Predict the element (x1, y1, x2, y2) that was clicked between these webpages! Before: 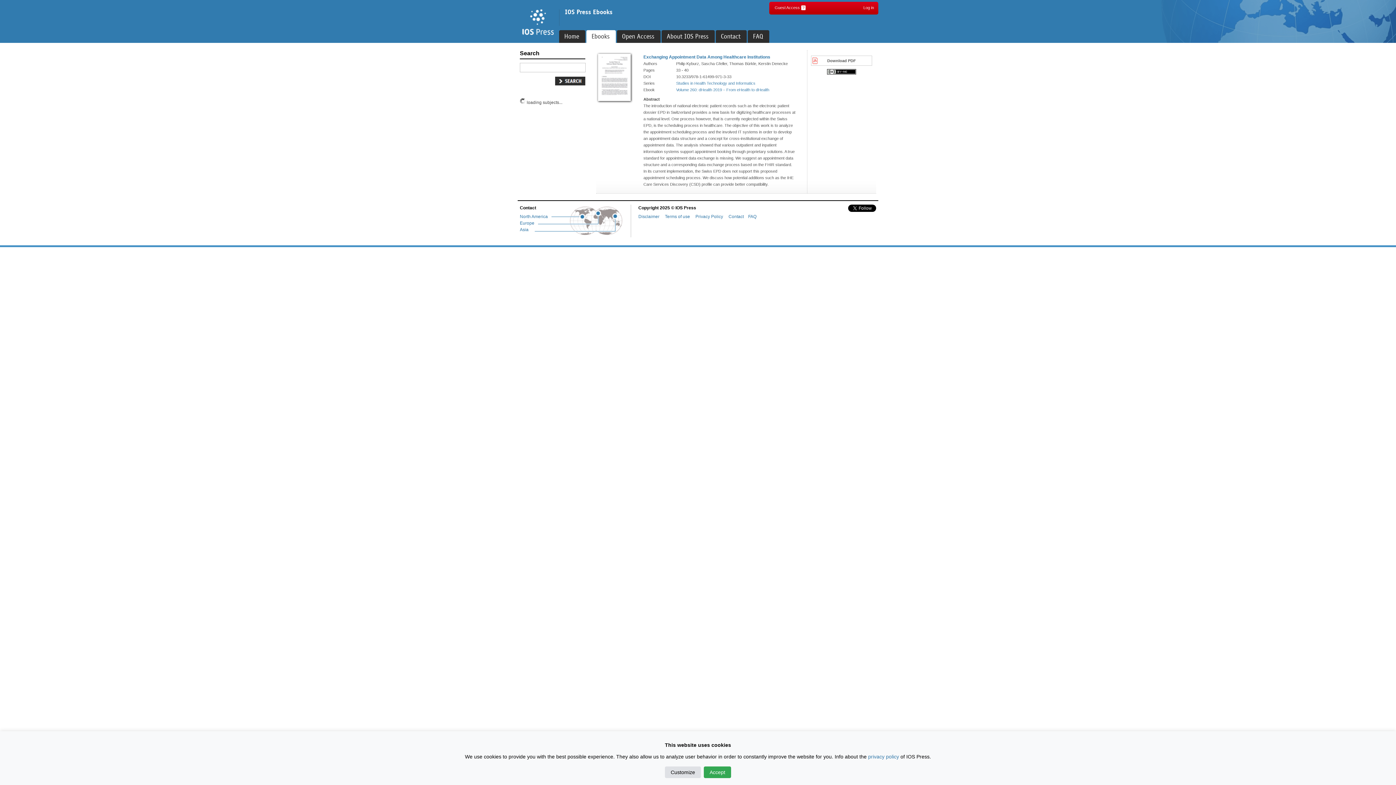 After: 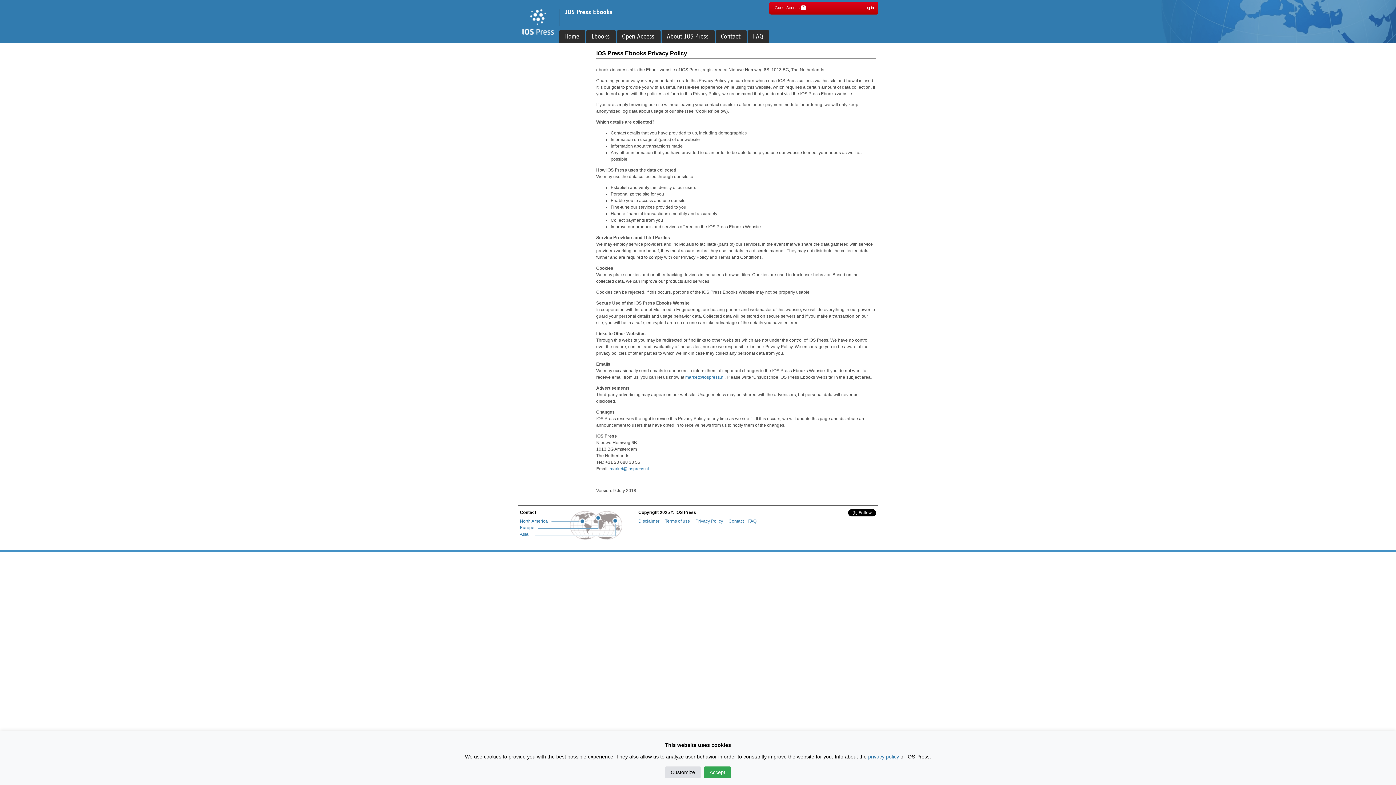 Action: bbox: (868, 754, 899, 760) label: privacy policy